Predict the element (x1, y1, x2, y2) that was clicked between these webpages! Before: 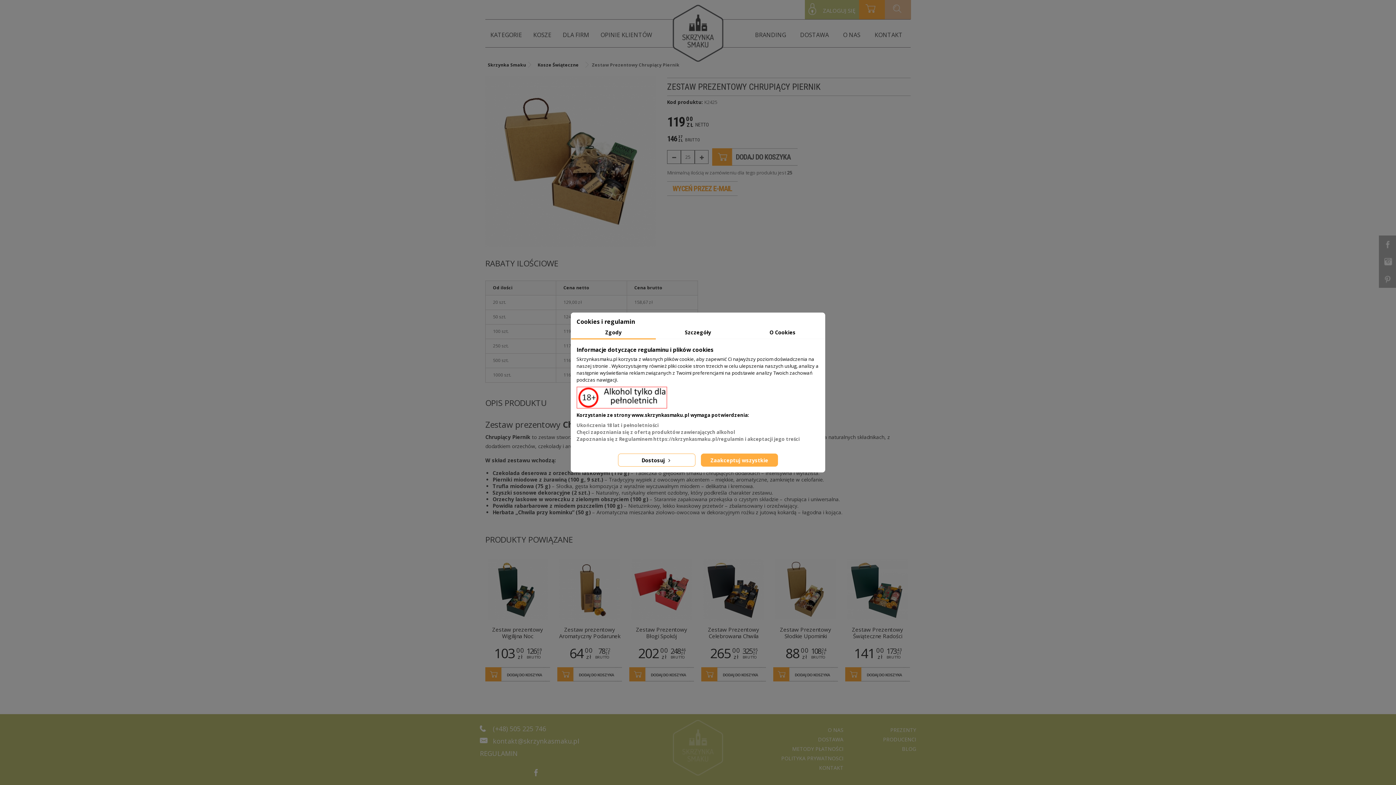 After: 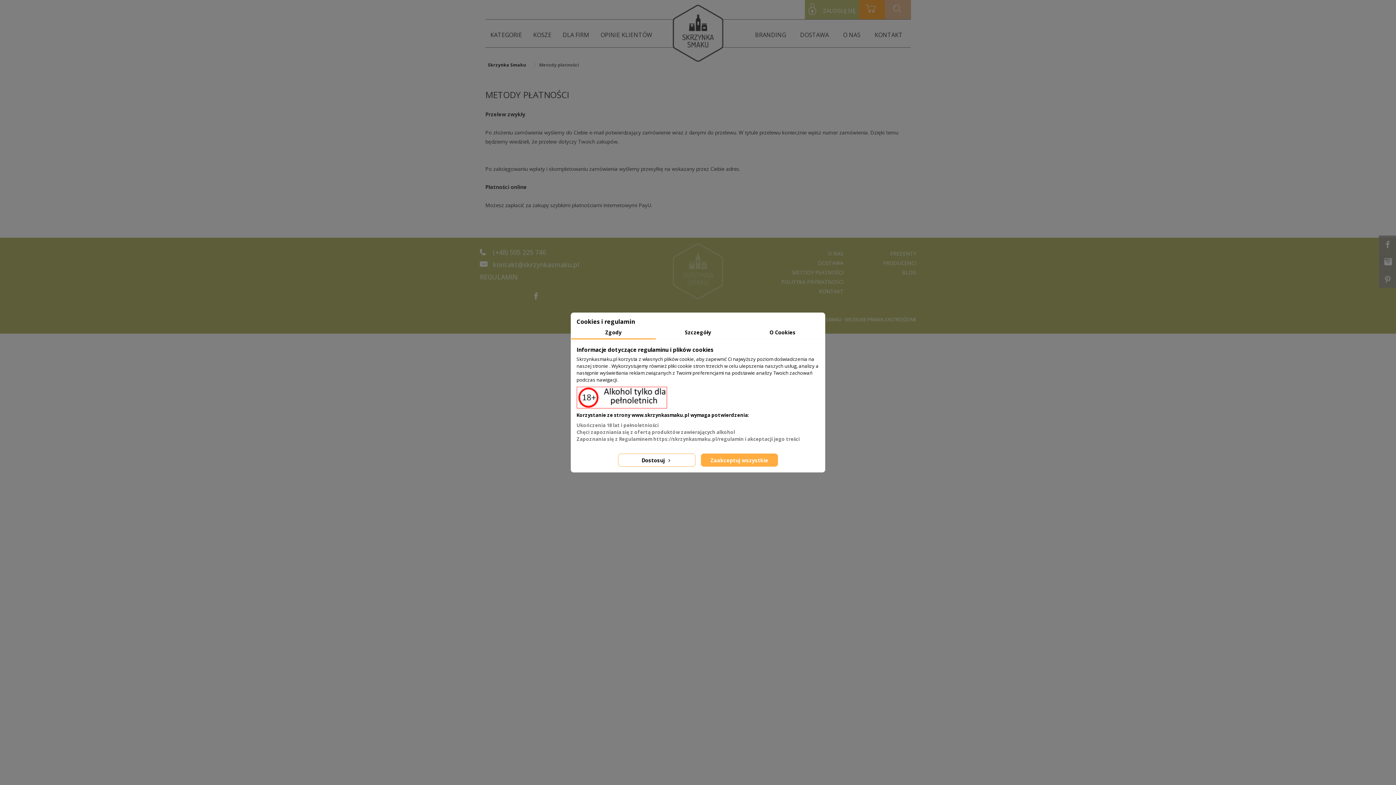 Action: label: METODY PŁATNOŚCI bbox: (792, 745, 843, 752)